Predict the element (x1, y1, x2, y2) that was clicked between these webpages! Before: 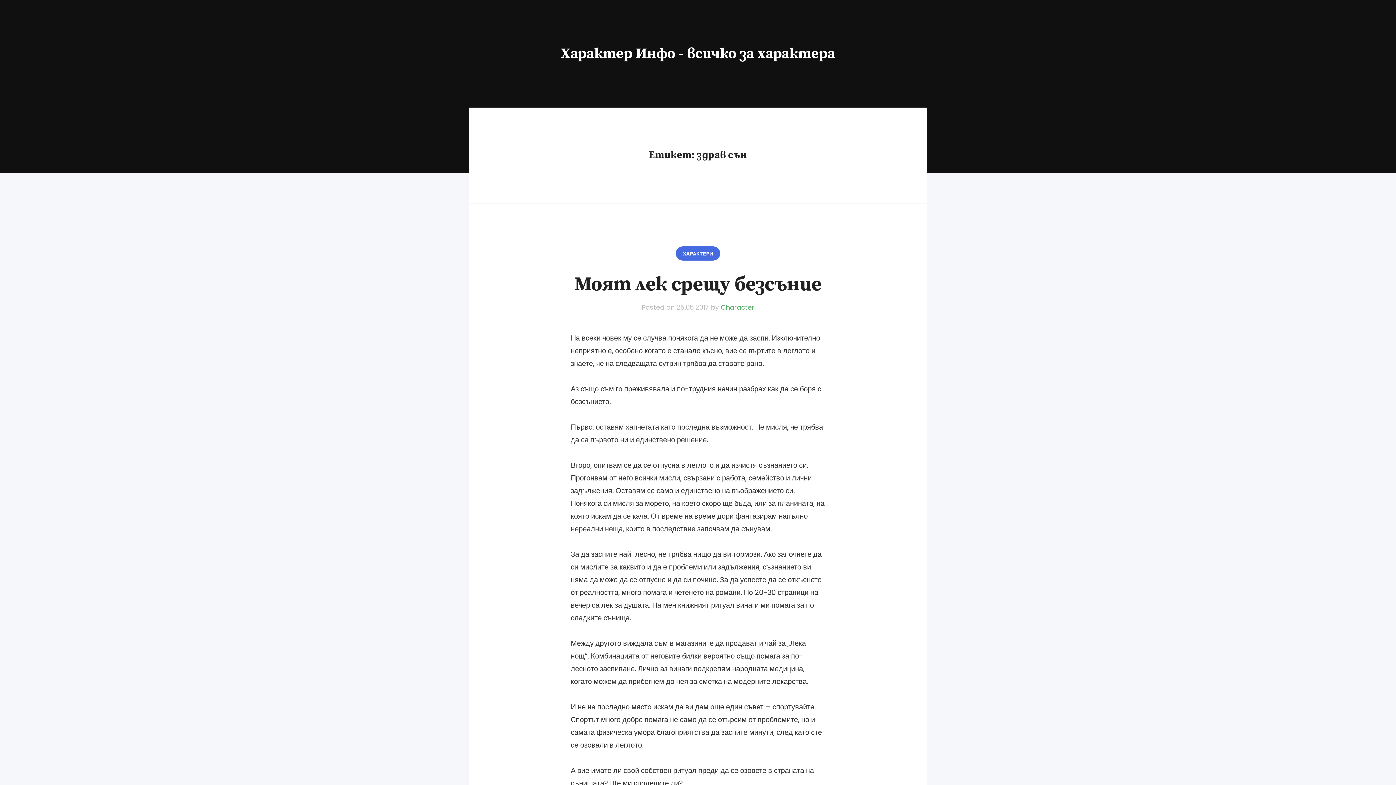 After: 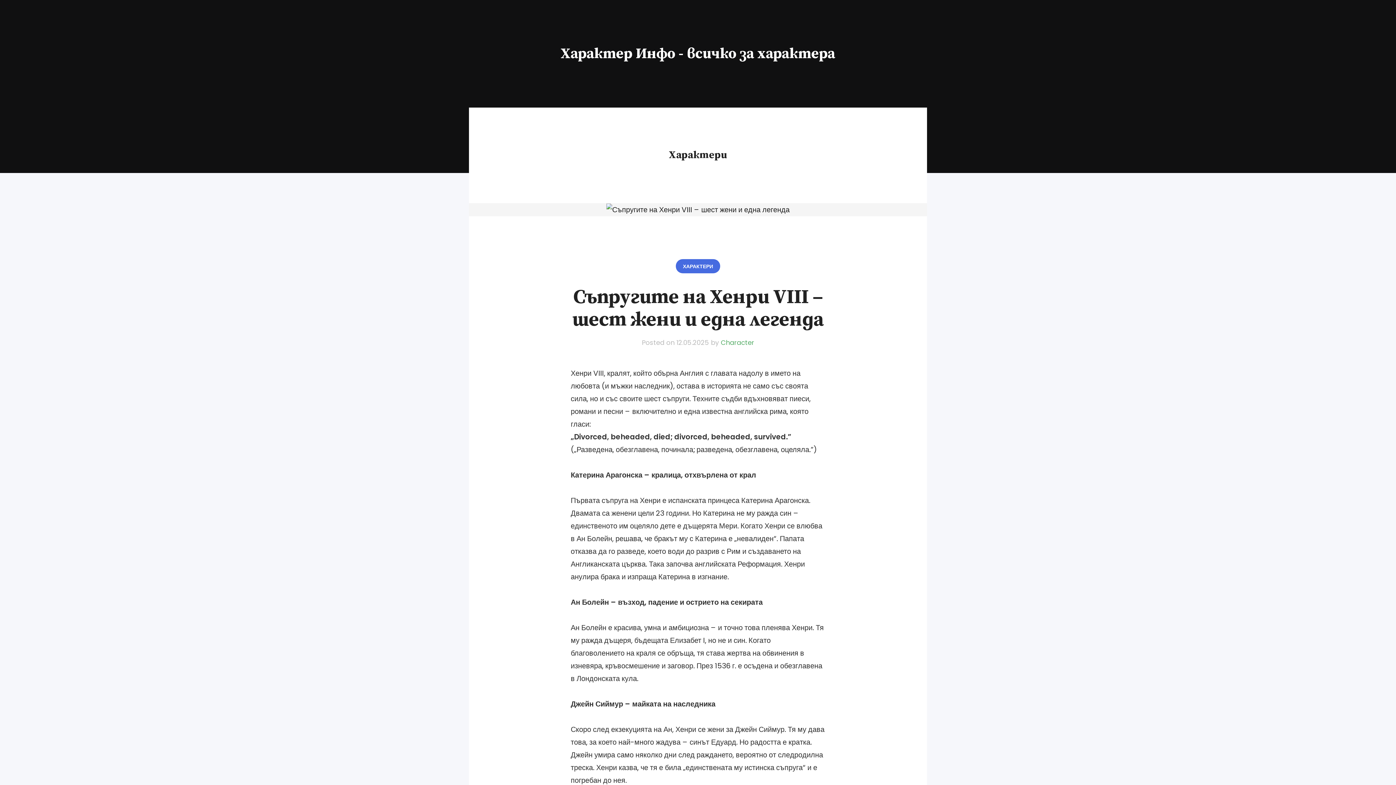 Action: label: ХАРАКТЕРИ bbox: (675, 246, 720, 260)